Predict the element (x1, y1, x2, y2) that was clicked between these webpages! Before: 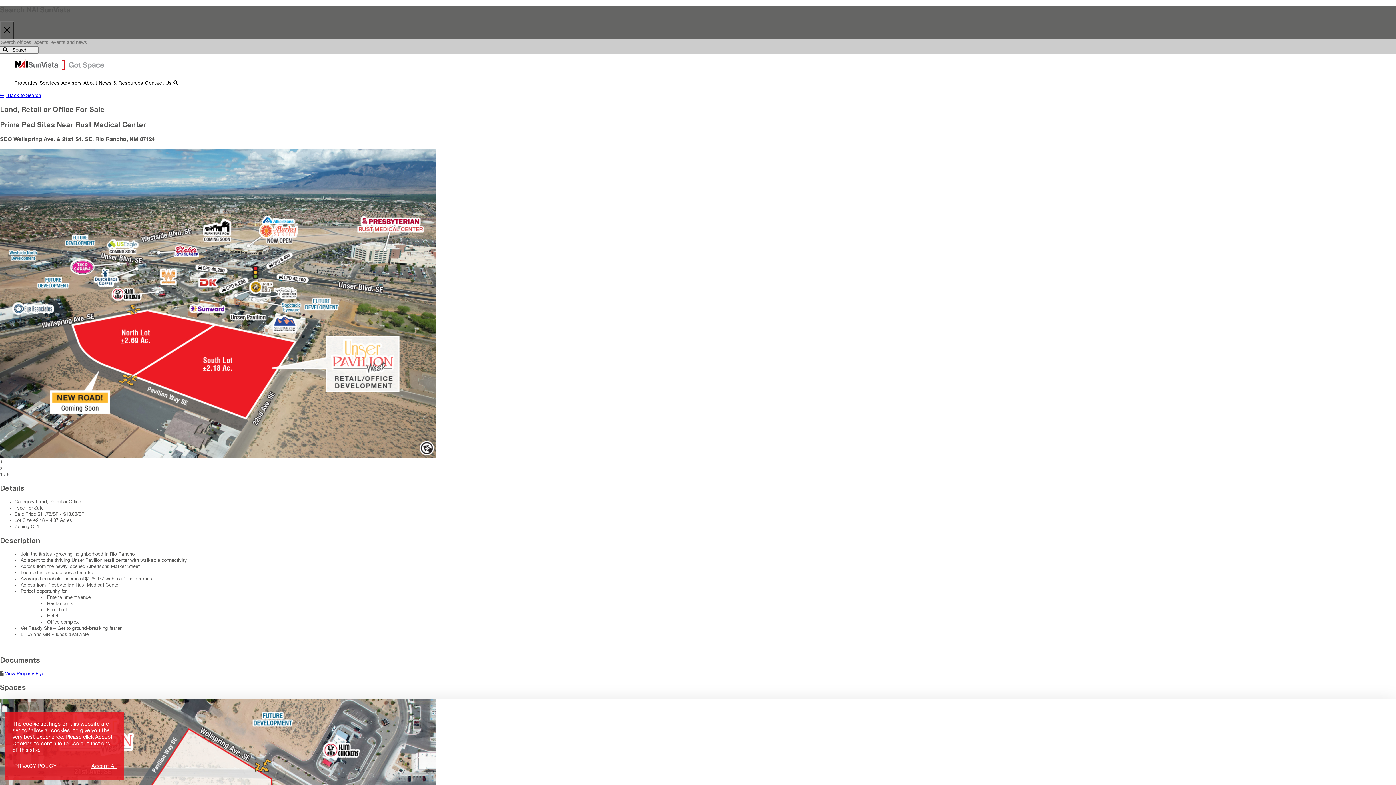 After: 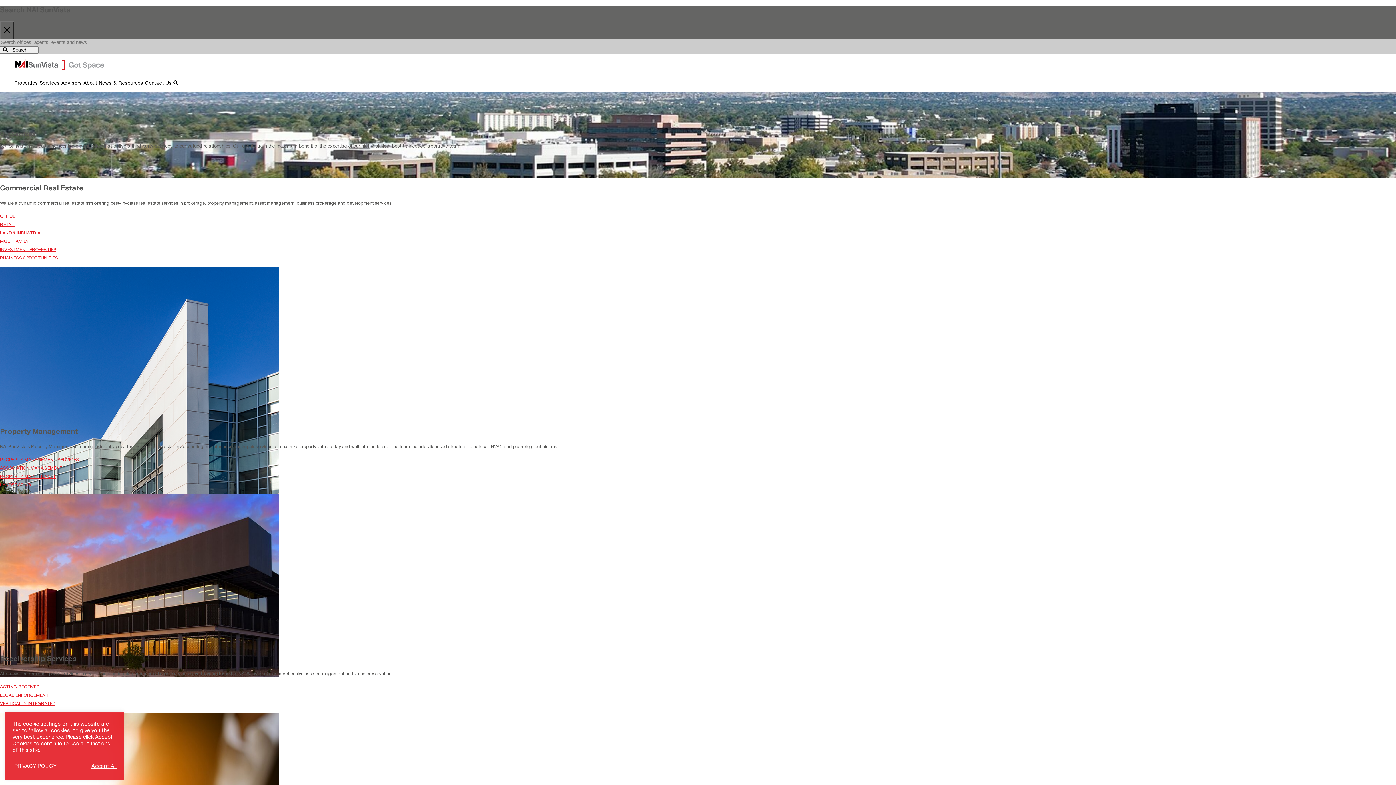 Action: bbox: (39, 80, 59, 87) label: Services